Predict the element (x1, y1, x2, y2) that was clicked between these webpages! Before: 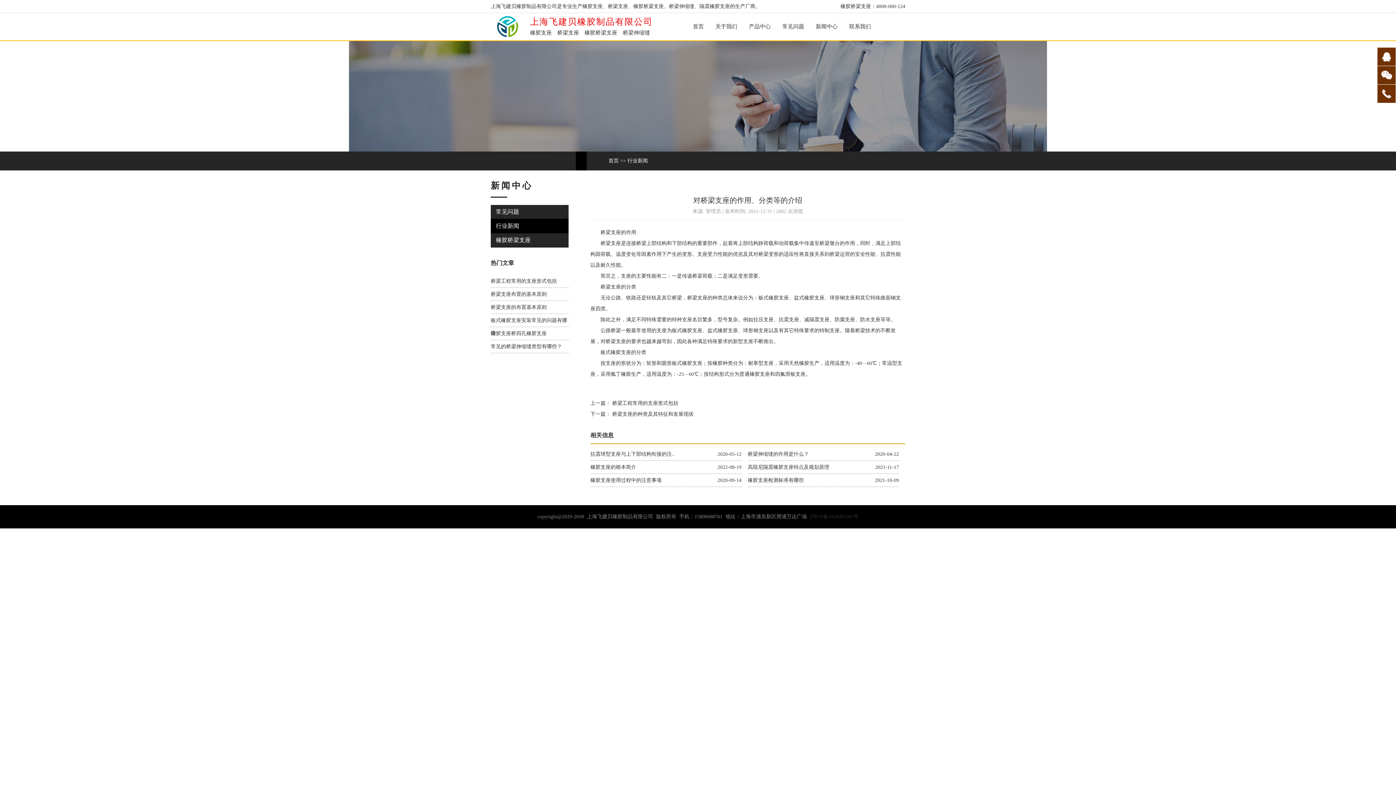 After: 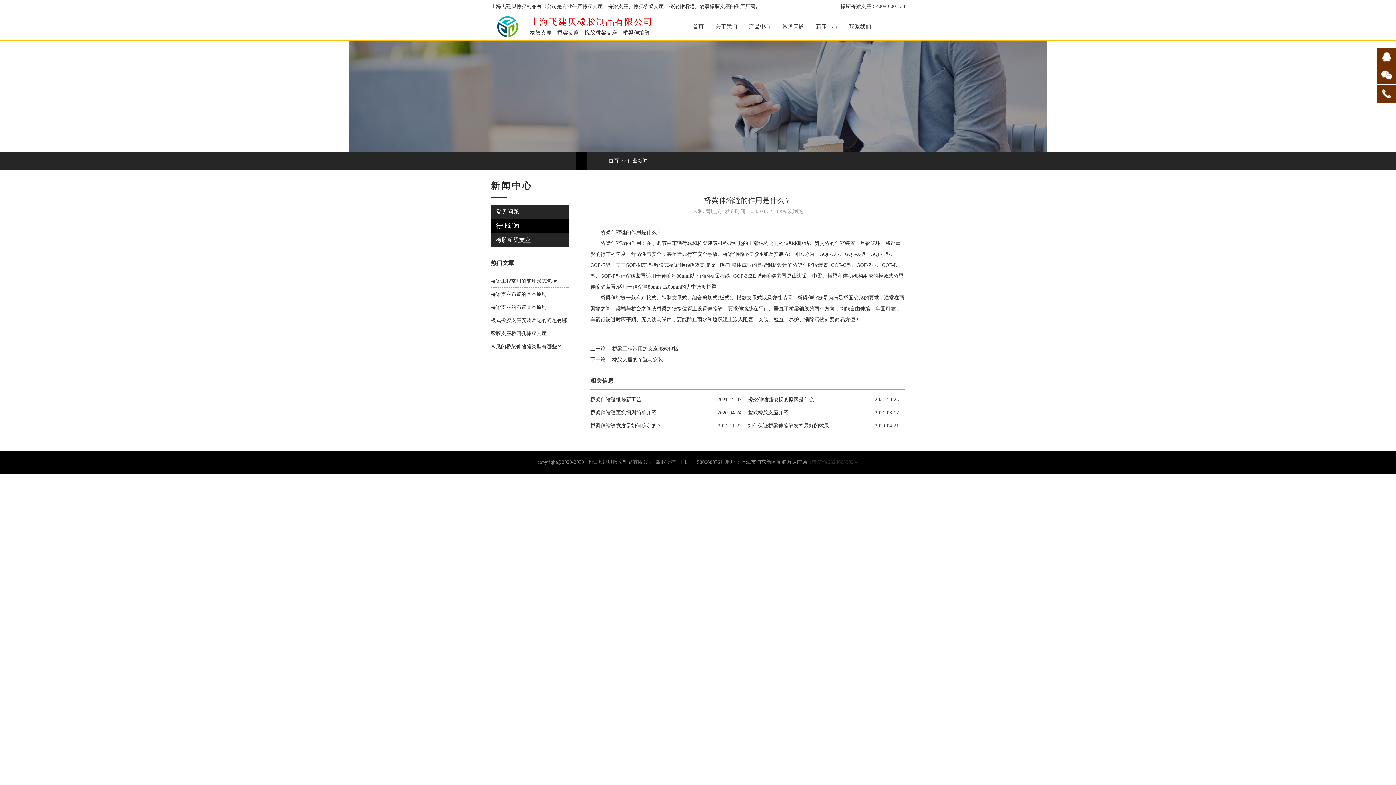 Action: label: 桥梁伸缩缝的作用是什么？ bbox: (747, 451, 809, 457)